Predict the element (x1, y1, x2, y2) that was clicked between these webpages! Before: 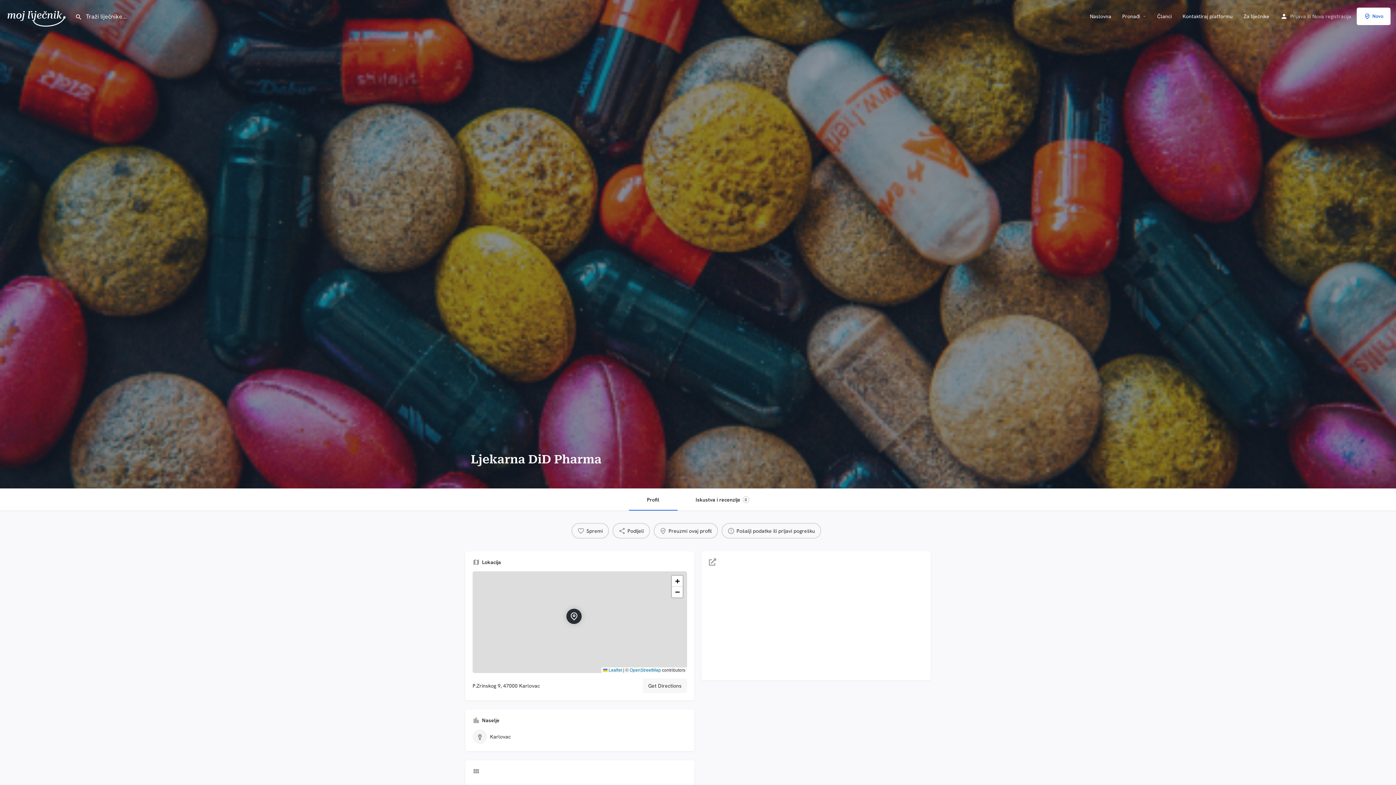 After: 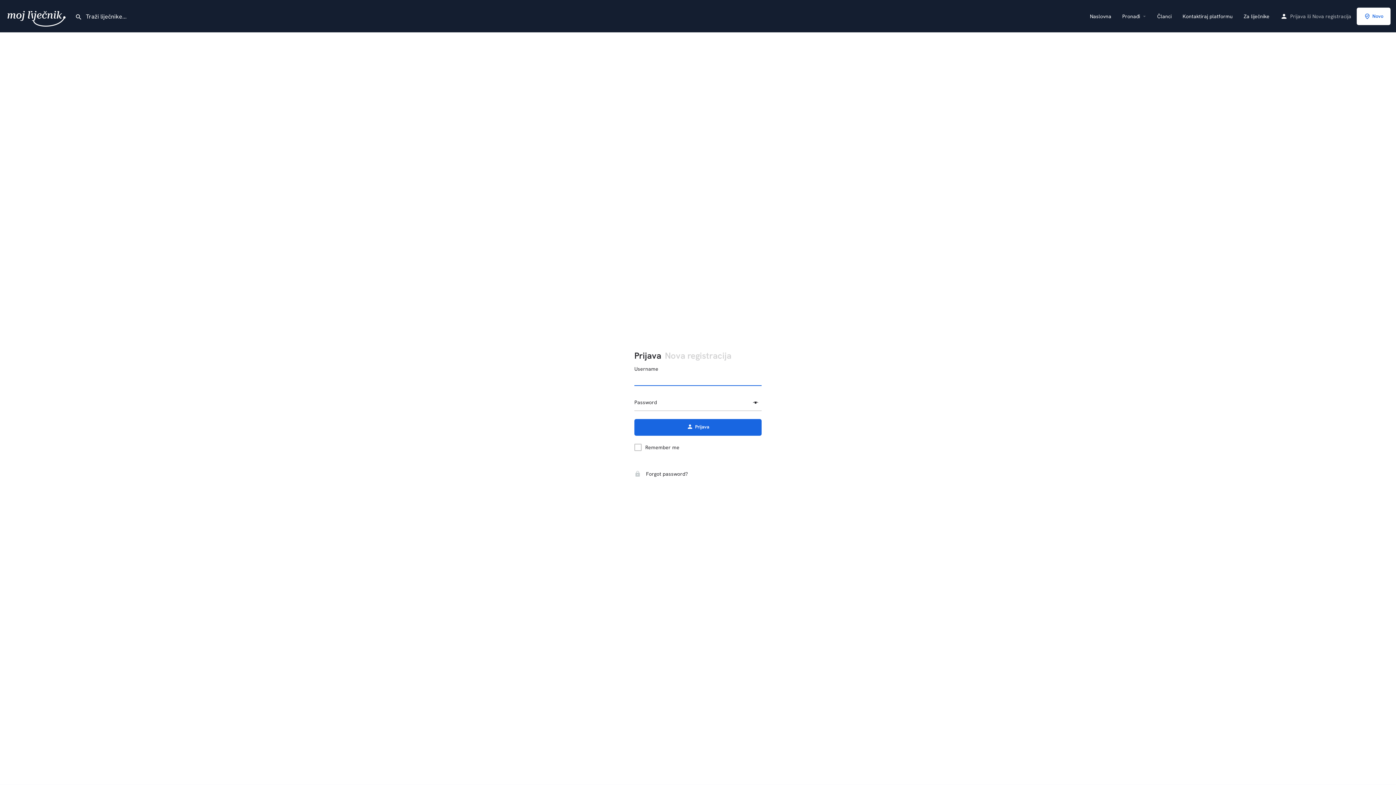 Action: bbox: (721, 523, 821, 538) label: Pošalji podatke ili prijavi pogrešku